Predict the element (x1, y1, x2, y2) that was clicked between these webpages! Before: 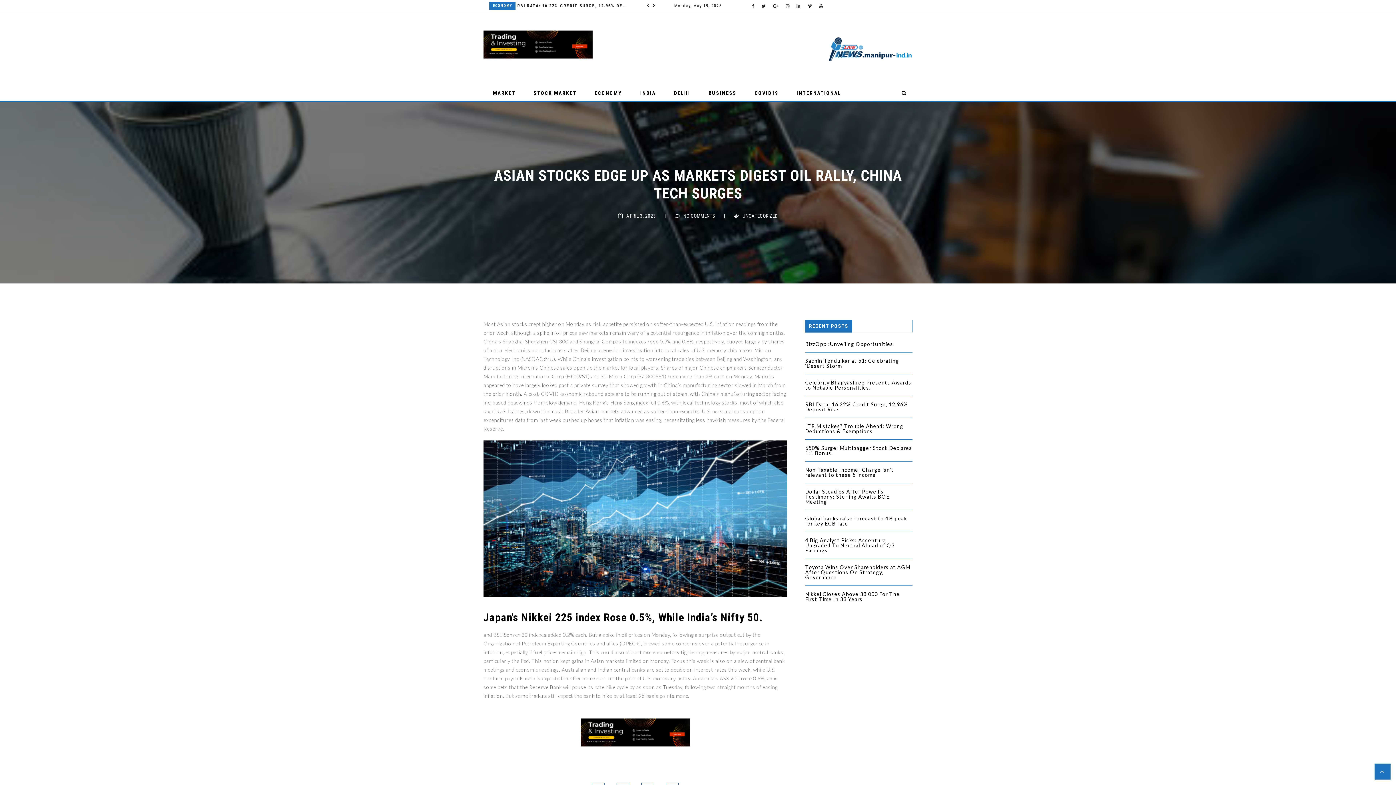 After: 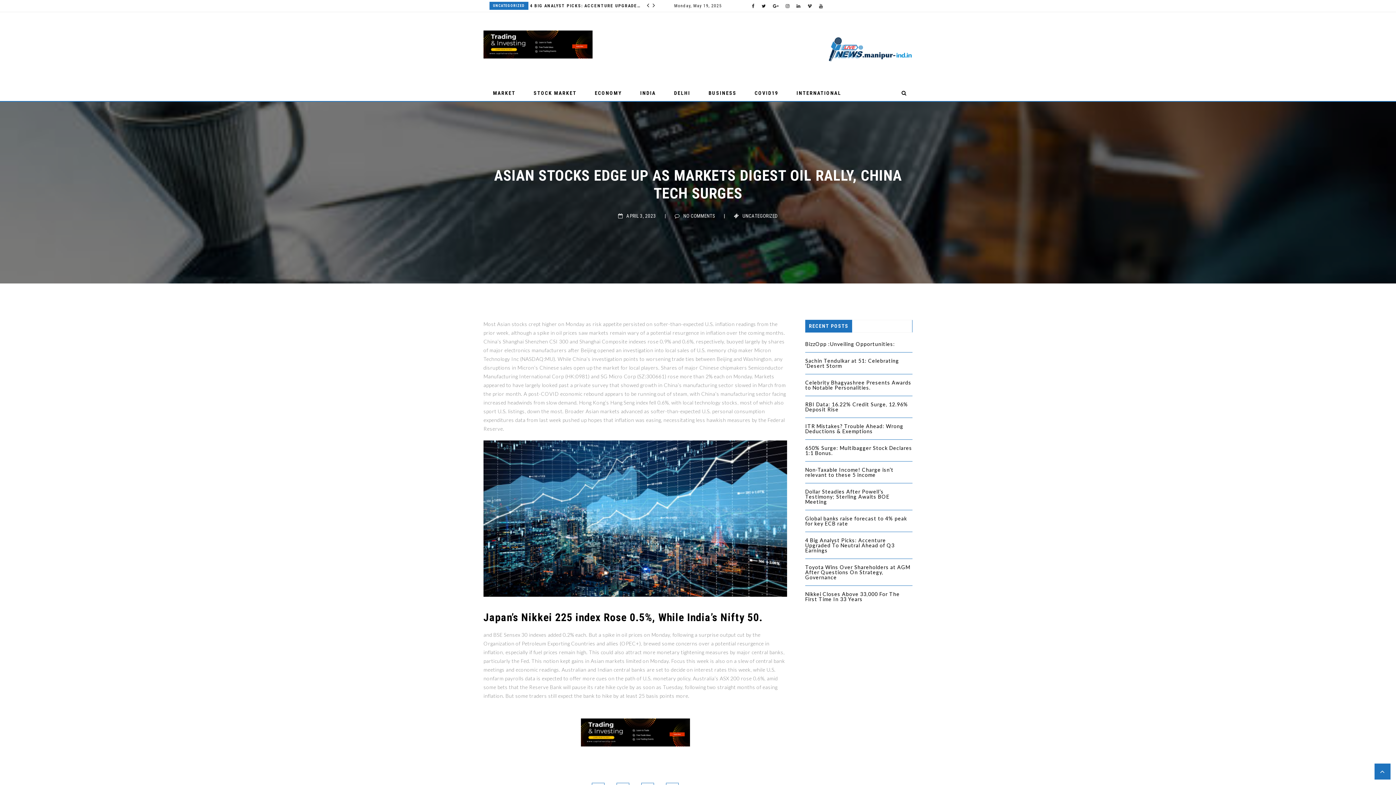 Action: bbox: (0, 0, 1396, 785)